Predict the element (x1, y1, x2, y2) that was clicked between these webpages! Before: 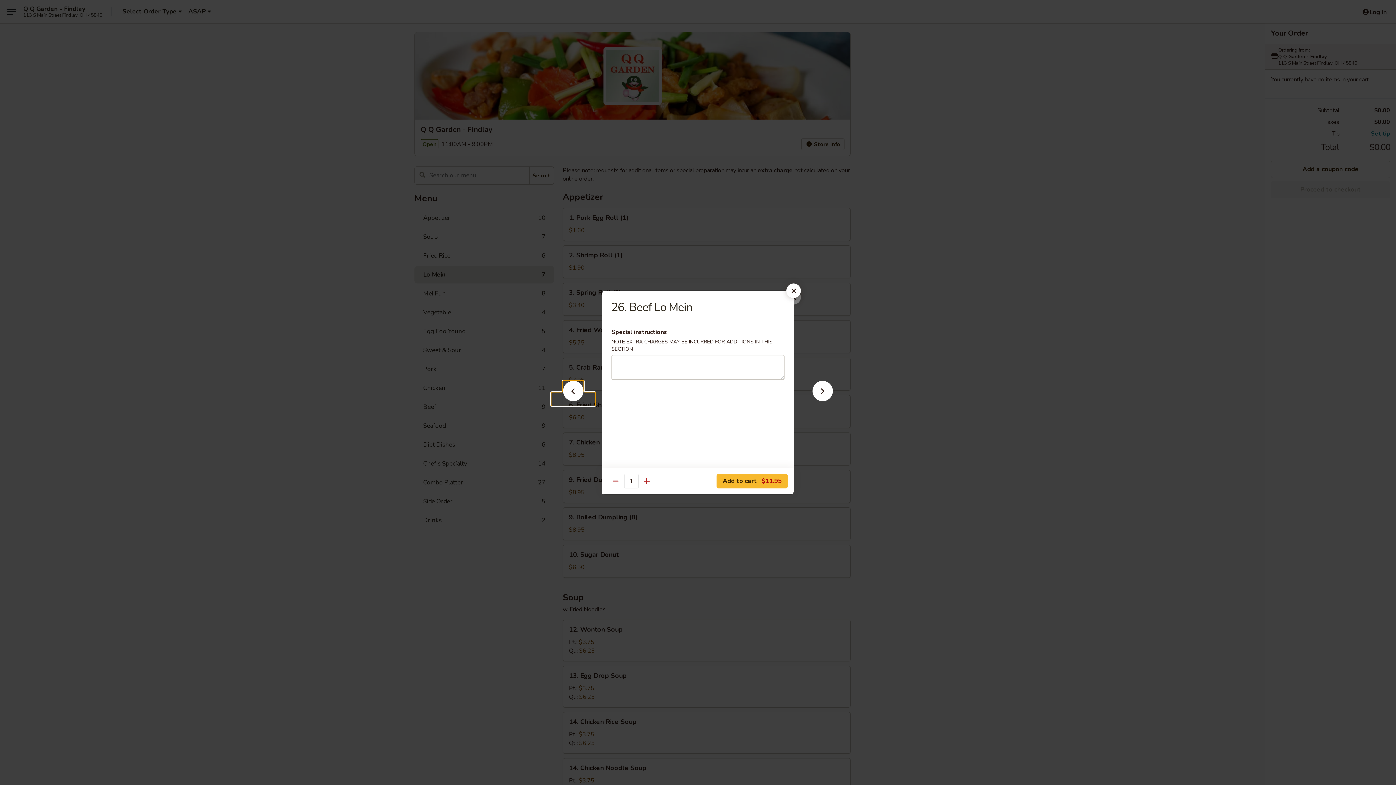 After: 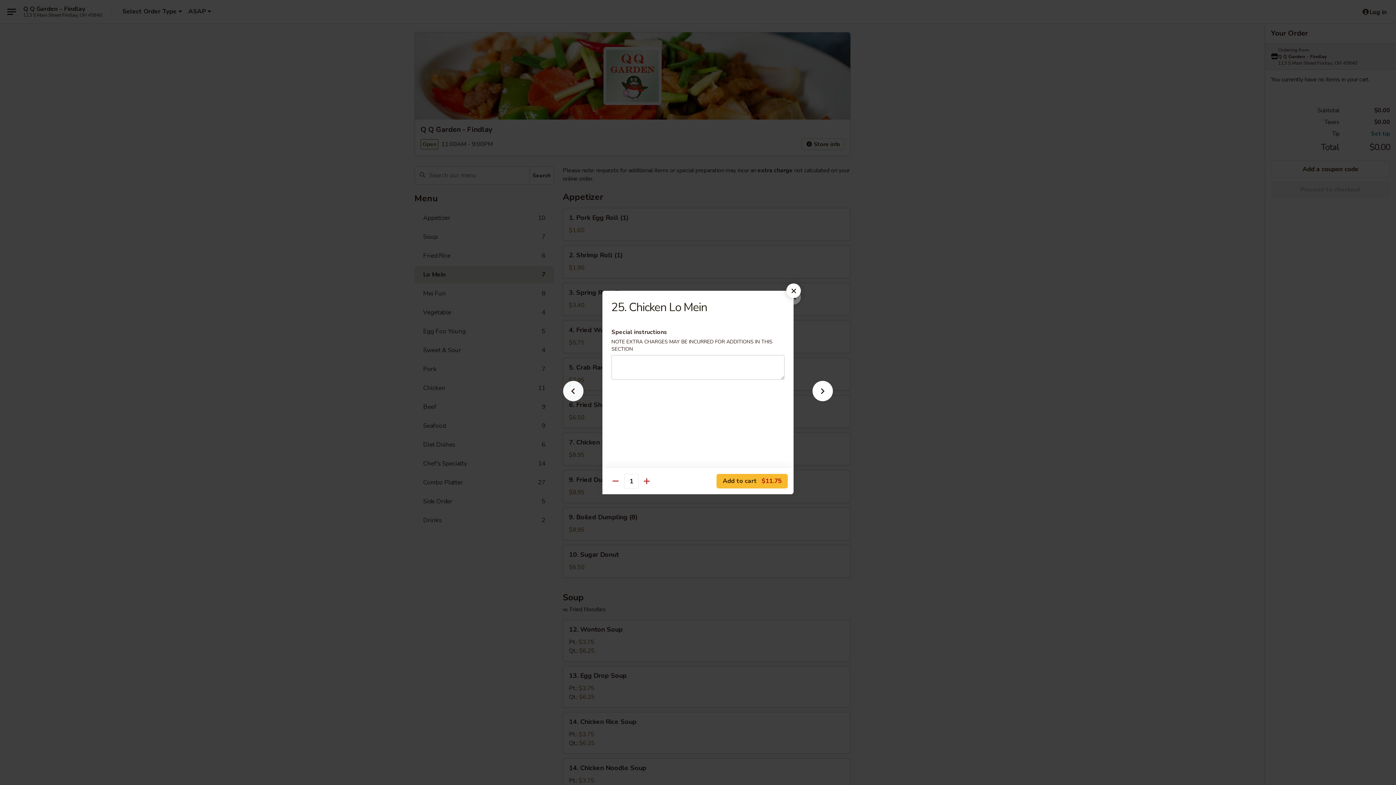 Action: bbox: (551, 392, 595, 405)